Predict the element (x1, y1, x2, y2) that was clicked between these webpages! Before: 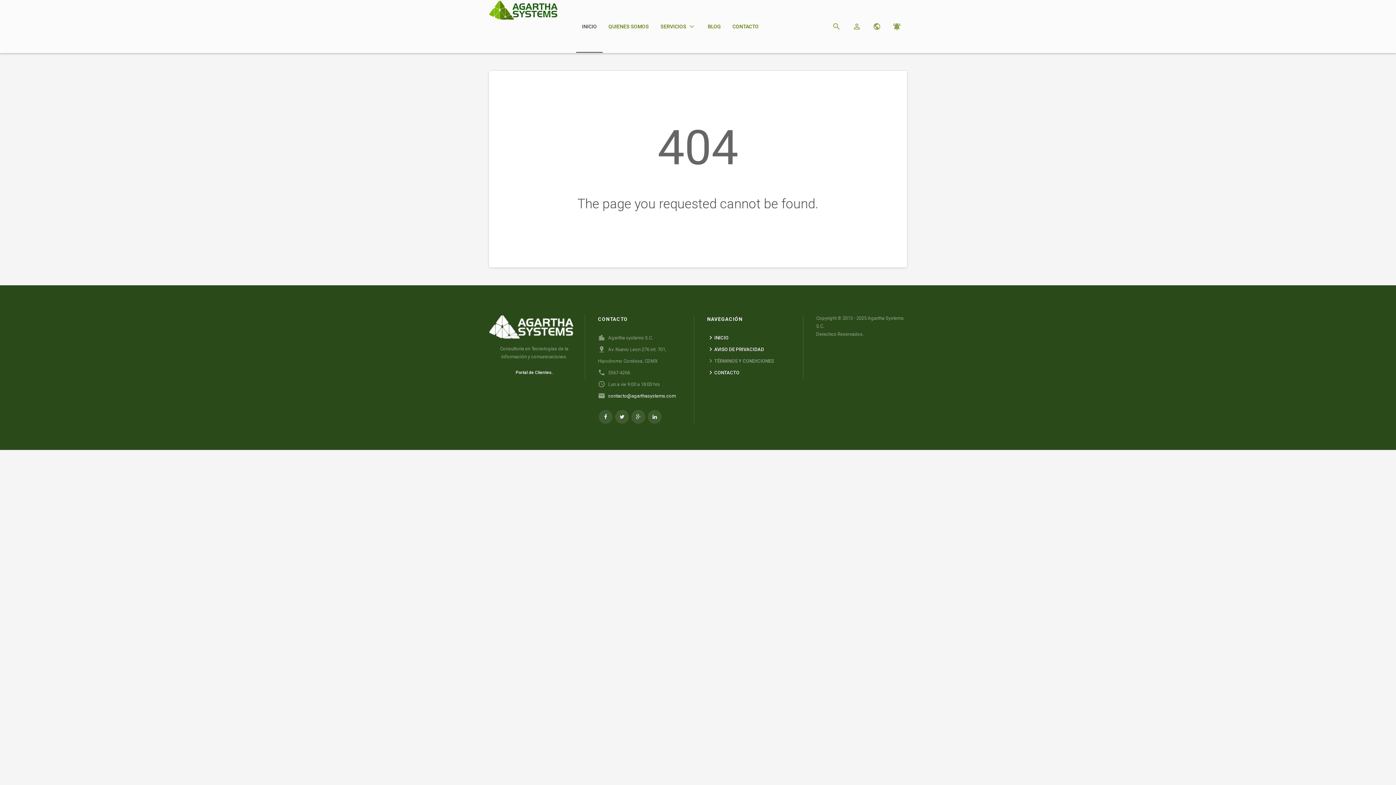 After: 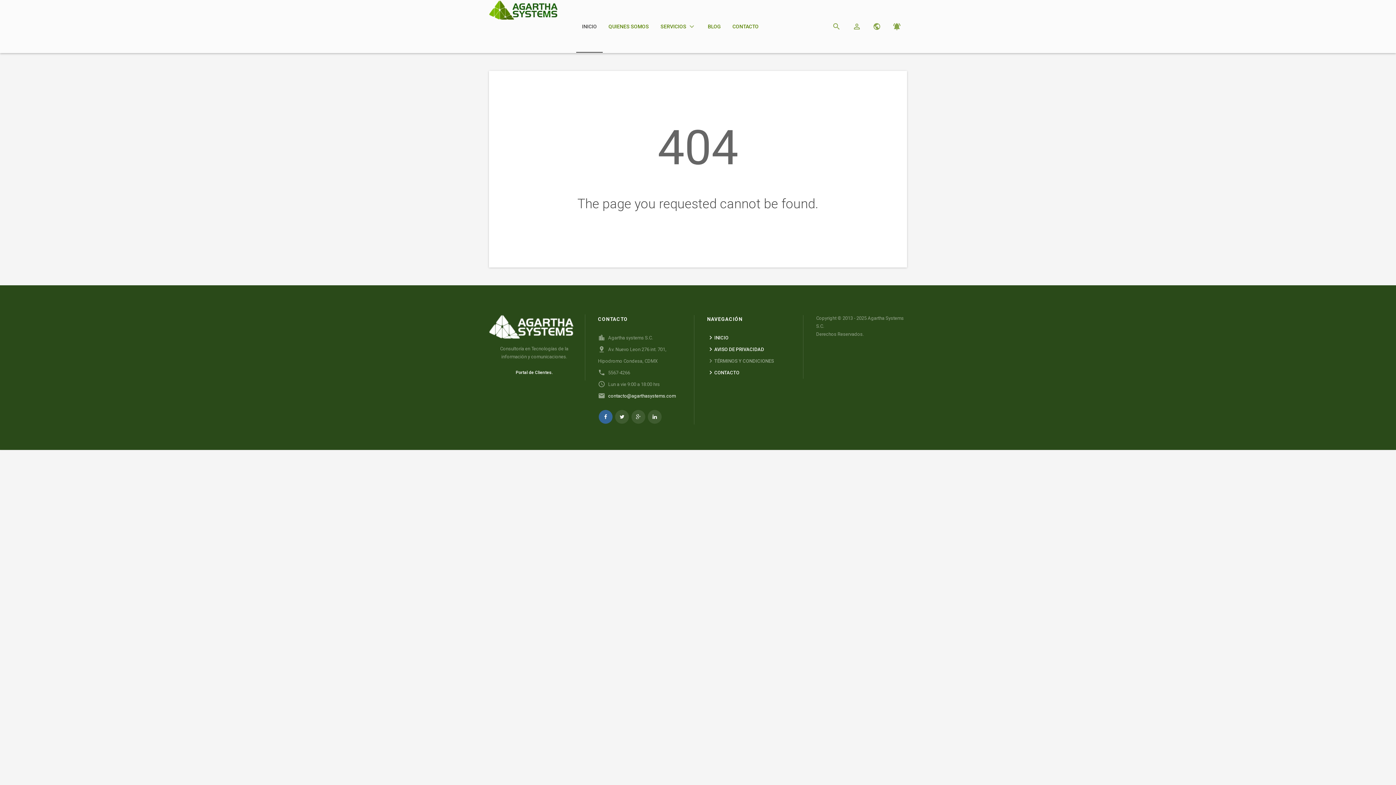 Action: bbox: (598, 410, 612, 424)